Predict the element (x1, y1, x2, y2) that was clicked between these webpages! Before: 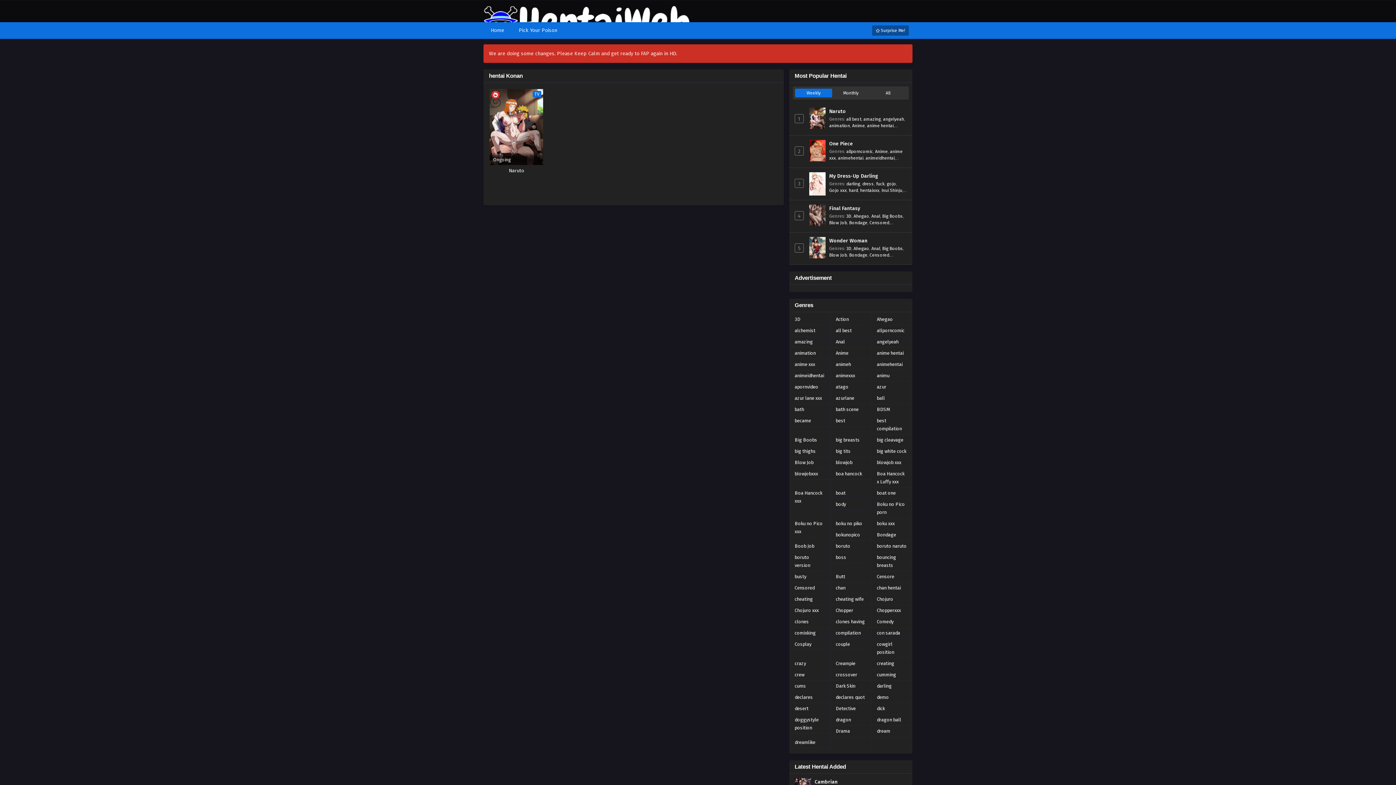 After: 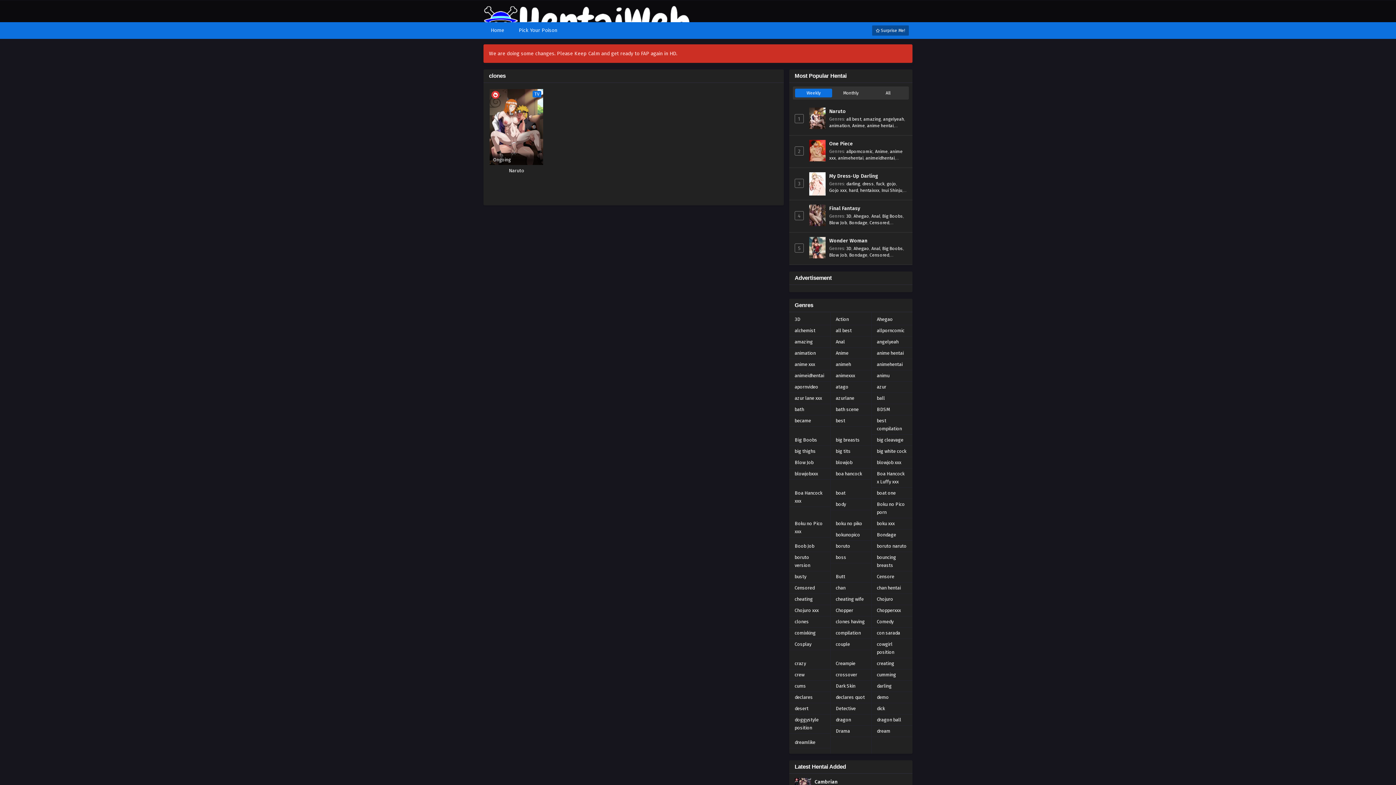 Action: bbox: (789, 616, 814, 627) label: clones